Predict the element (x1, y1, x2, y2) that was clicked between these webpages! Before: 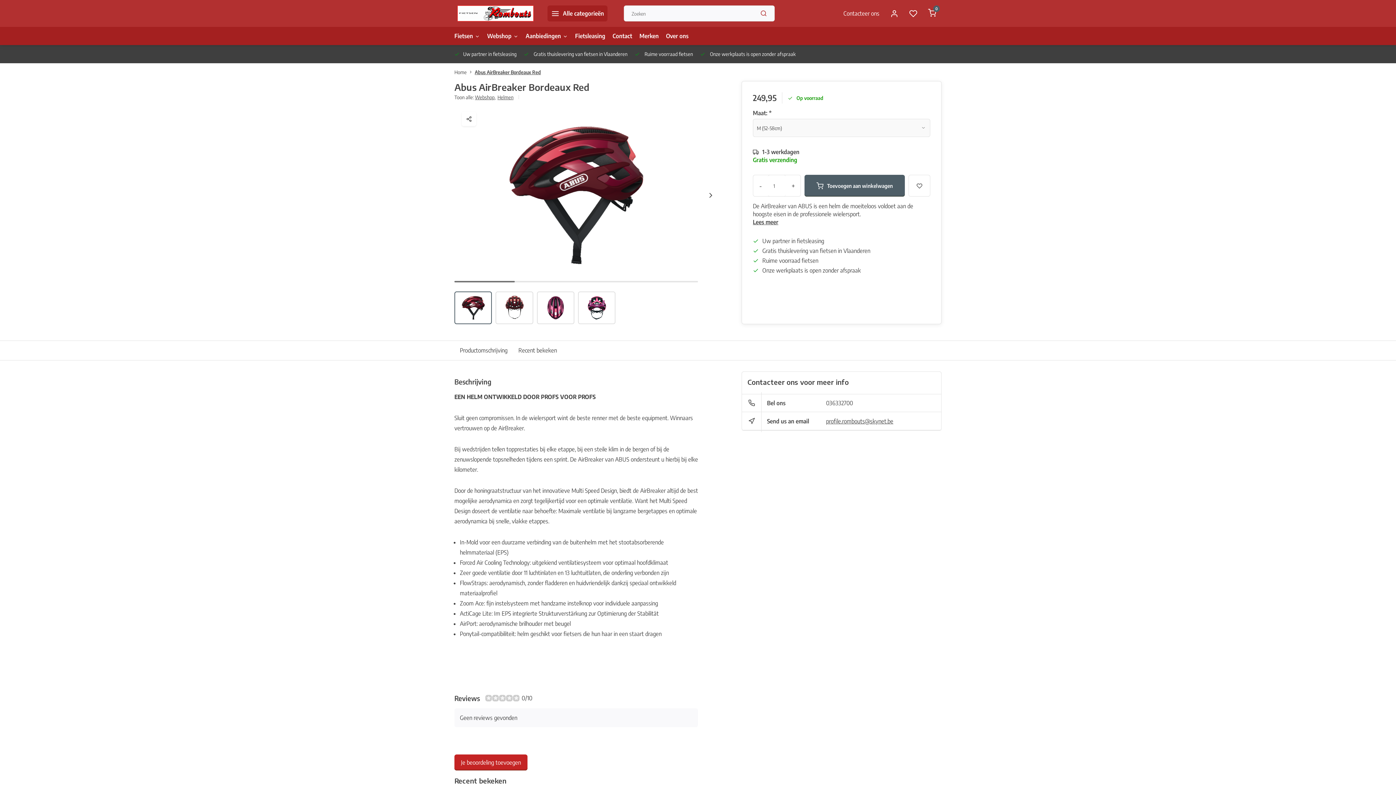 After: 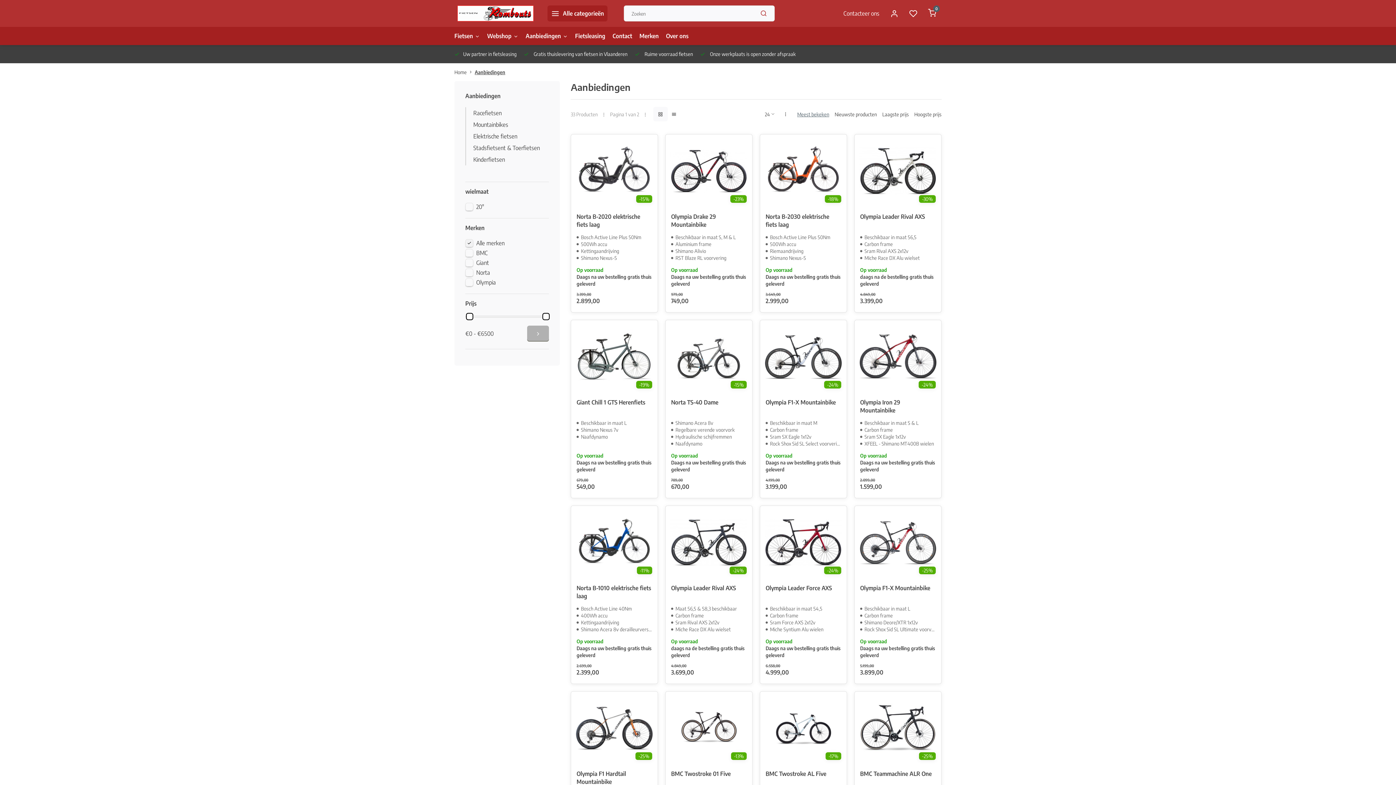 Action: label: Aanbiedingen bbox: (525, 26, 568, 45)